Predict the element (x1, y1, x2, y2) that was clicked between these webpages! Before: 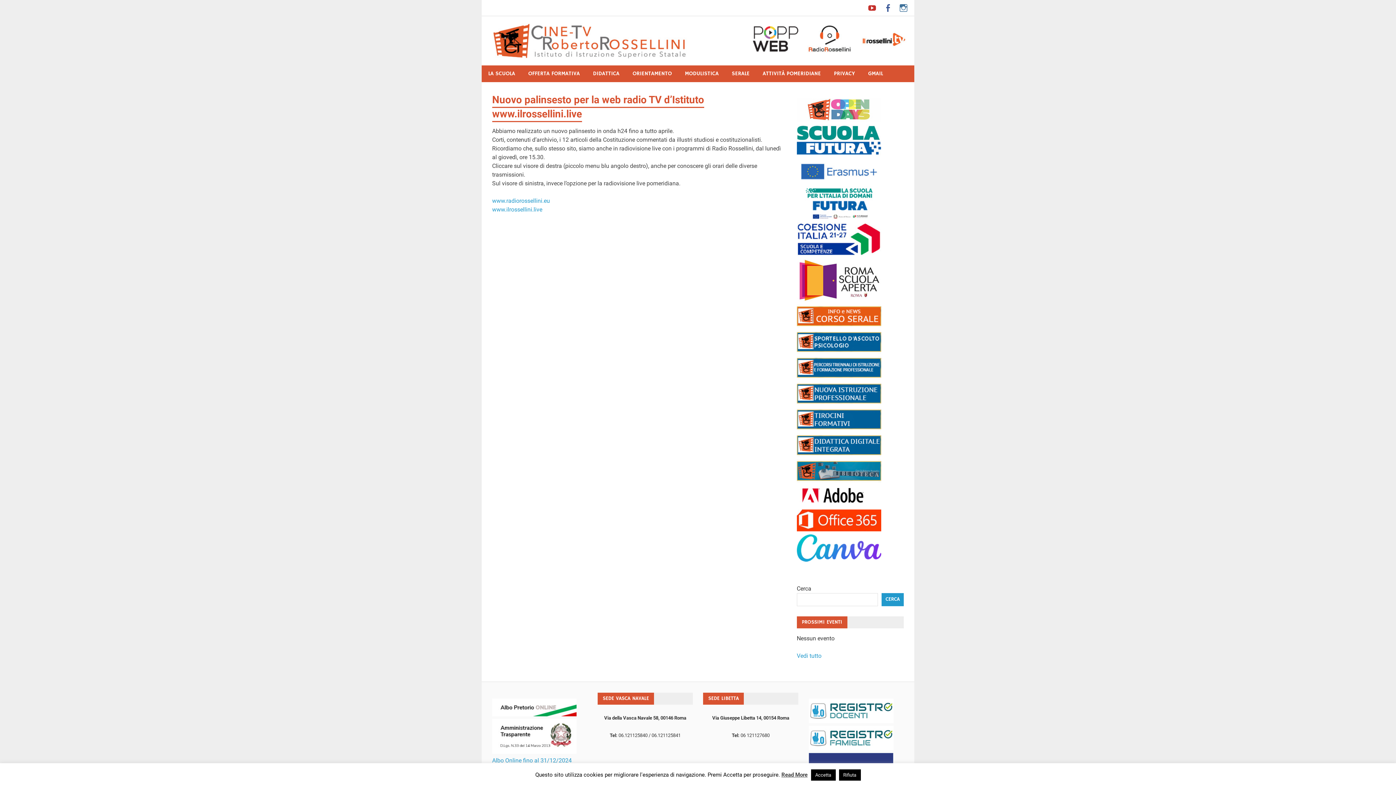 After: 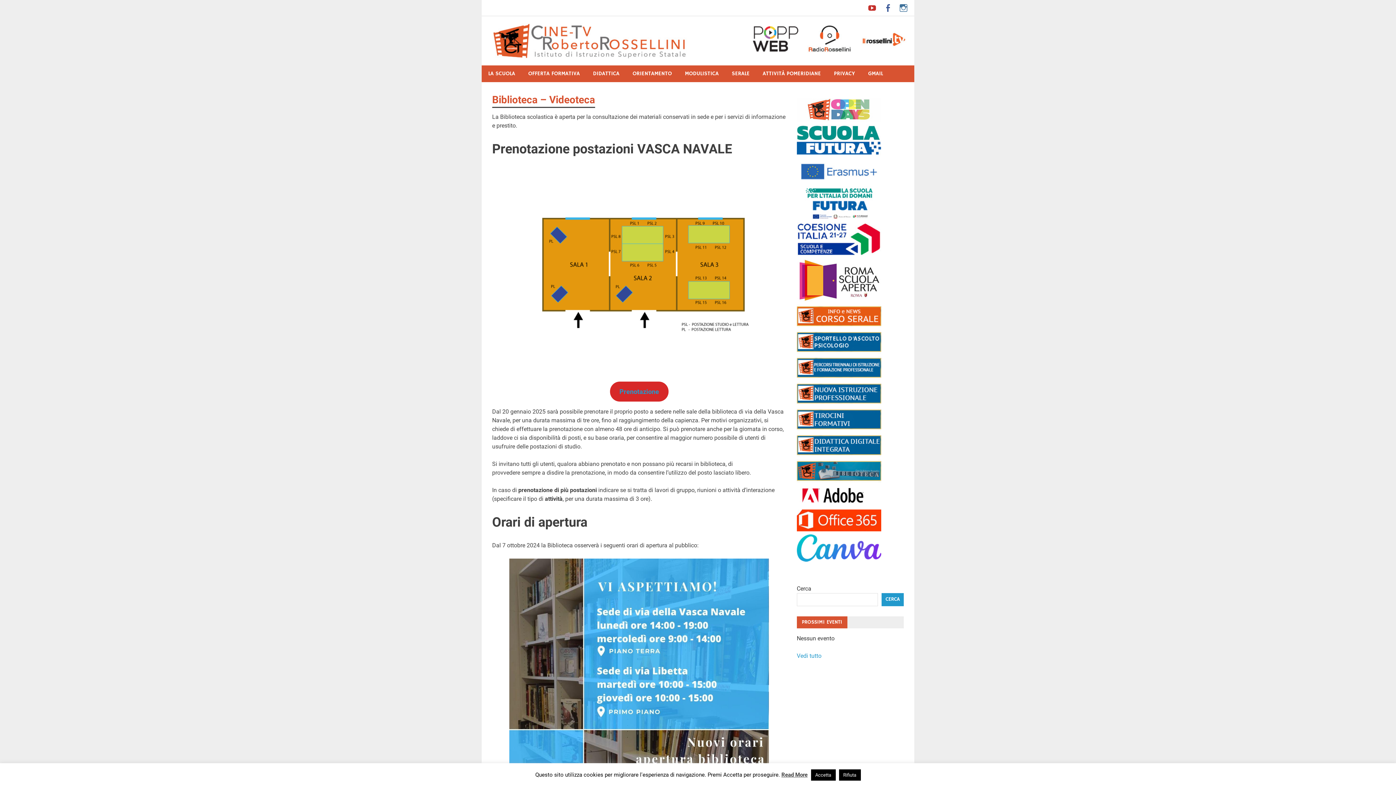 Action: bbox: (797, 477, 881, 484)